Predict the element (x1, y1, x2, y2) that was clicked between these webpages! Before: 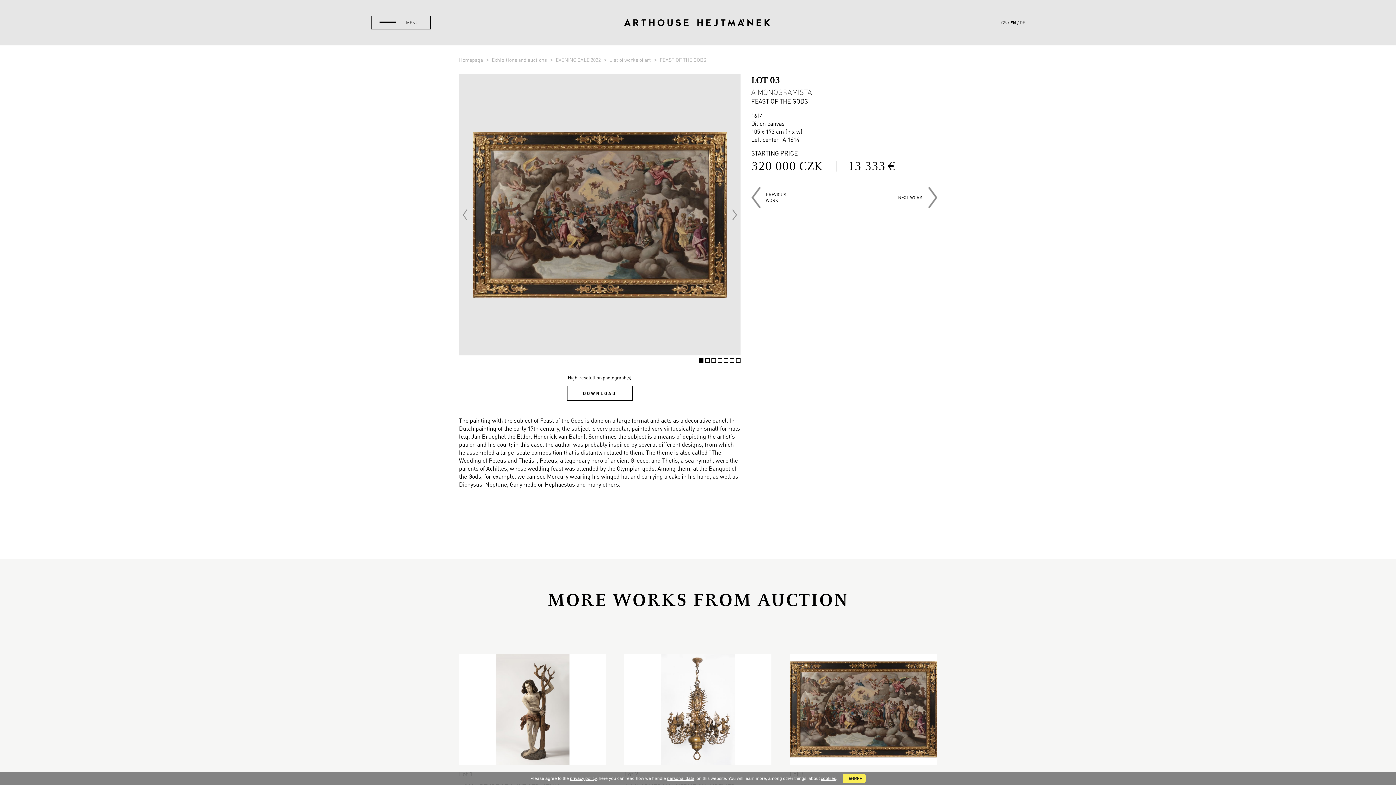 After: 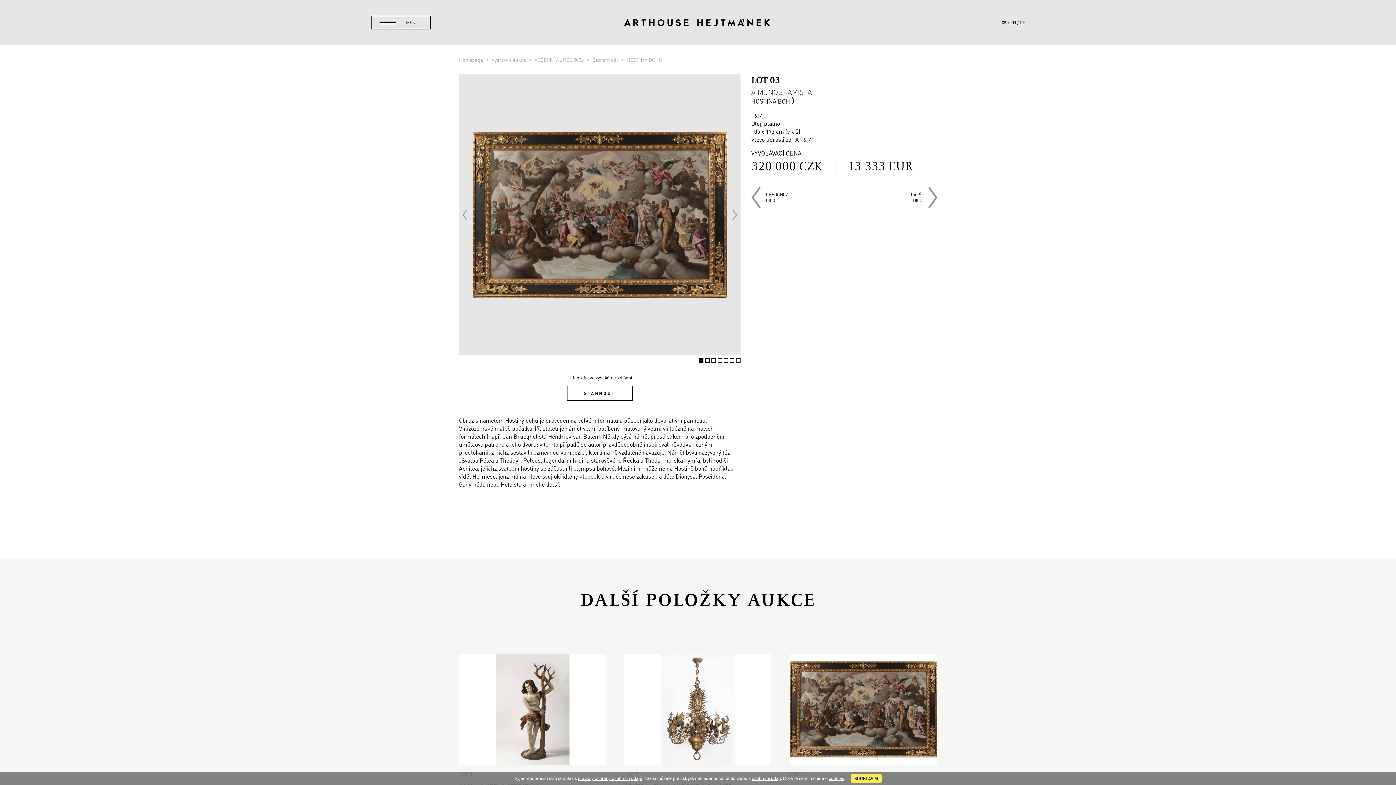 Action: label: CS bbox: (1001, 19, 1006, 25)